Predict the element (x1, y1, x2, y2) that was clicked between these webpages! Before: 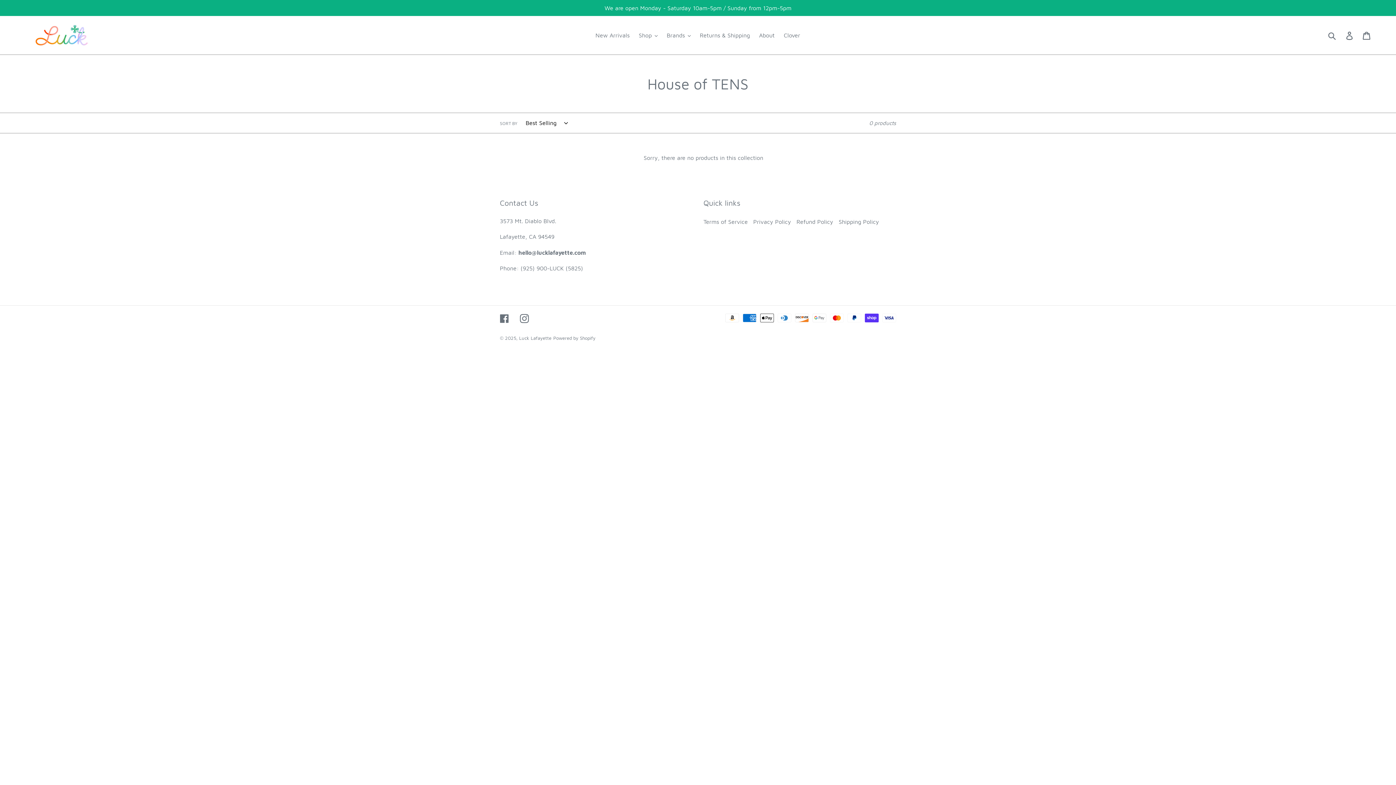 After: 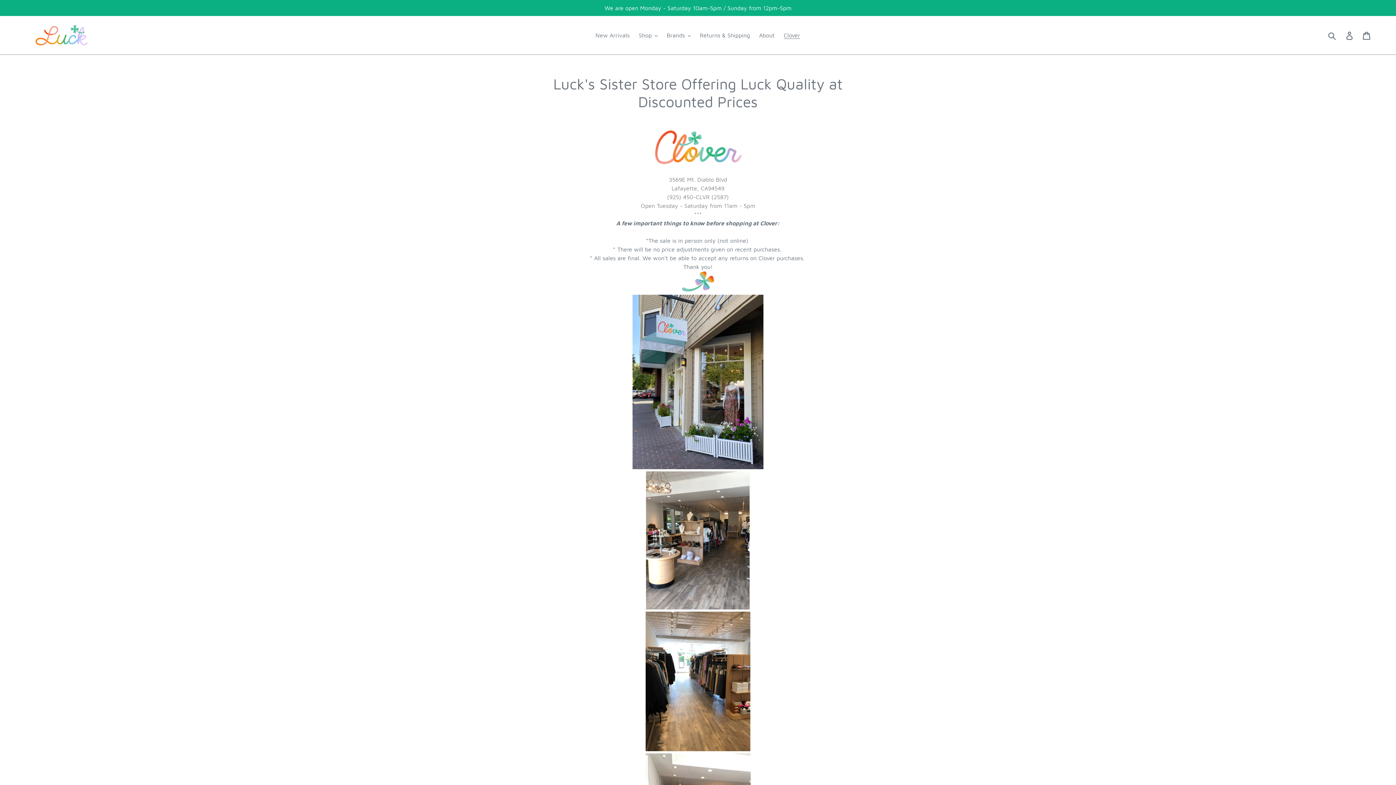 Action: label: Clover bbox: (780, 29, 804, 40)